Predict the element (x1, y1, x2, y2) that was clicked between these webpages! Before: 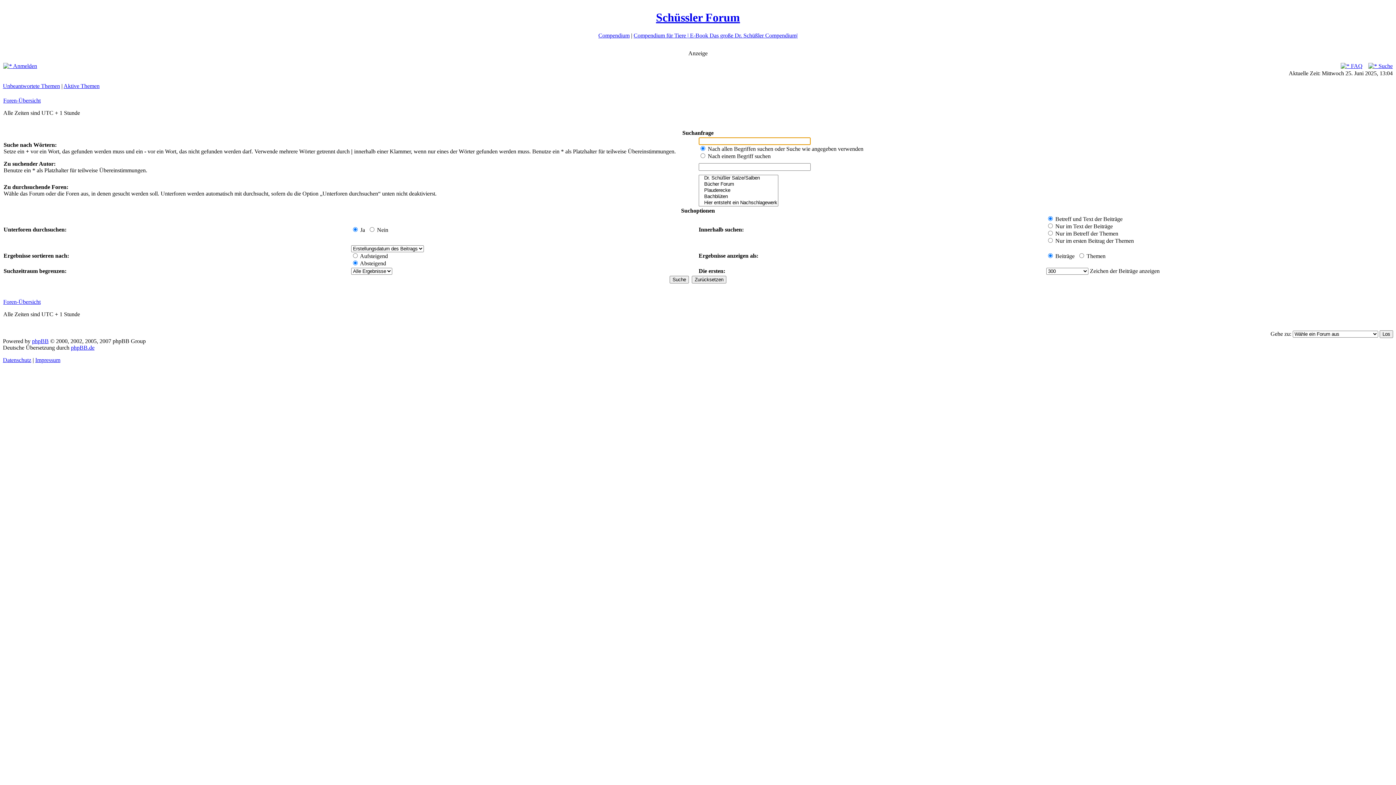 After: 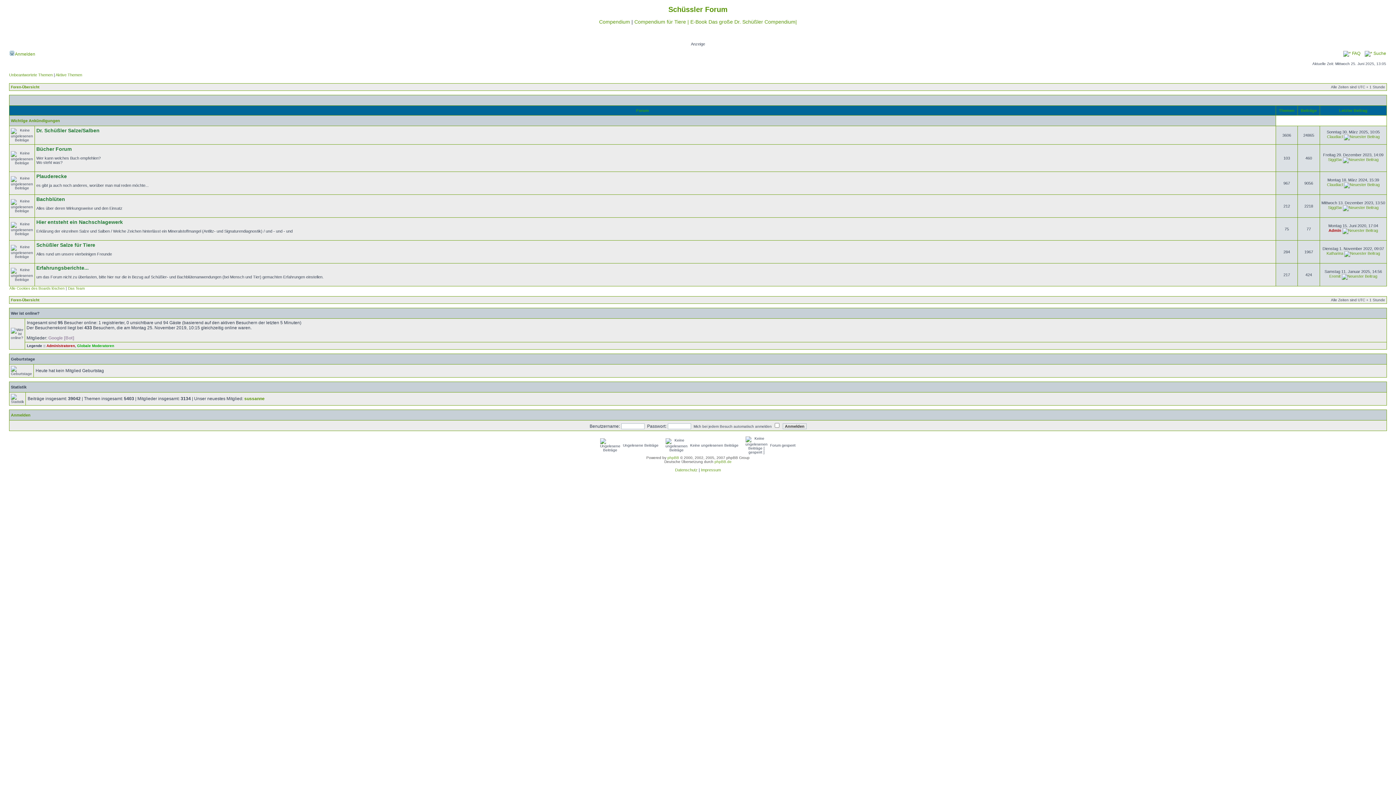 Action: bbox: (3, 97, 40, 103) label: Foren-Übersicht